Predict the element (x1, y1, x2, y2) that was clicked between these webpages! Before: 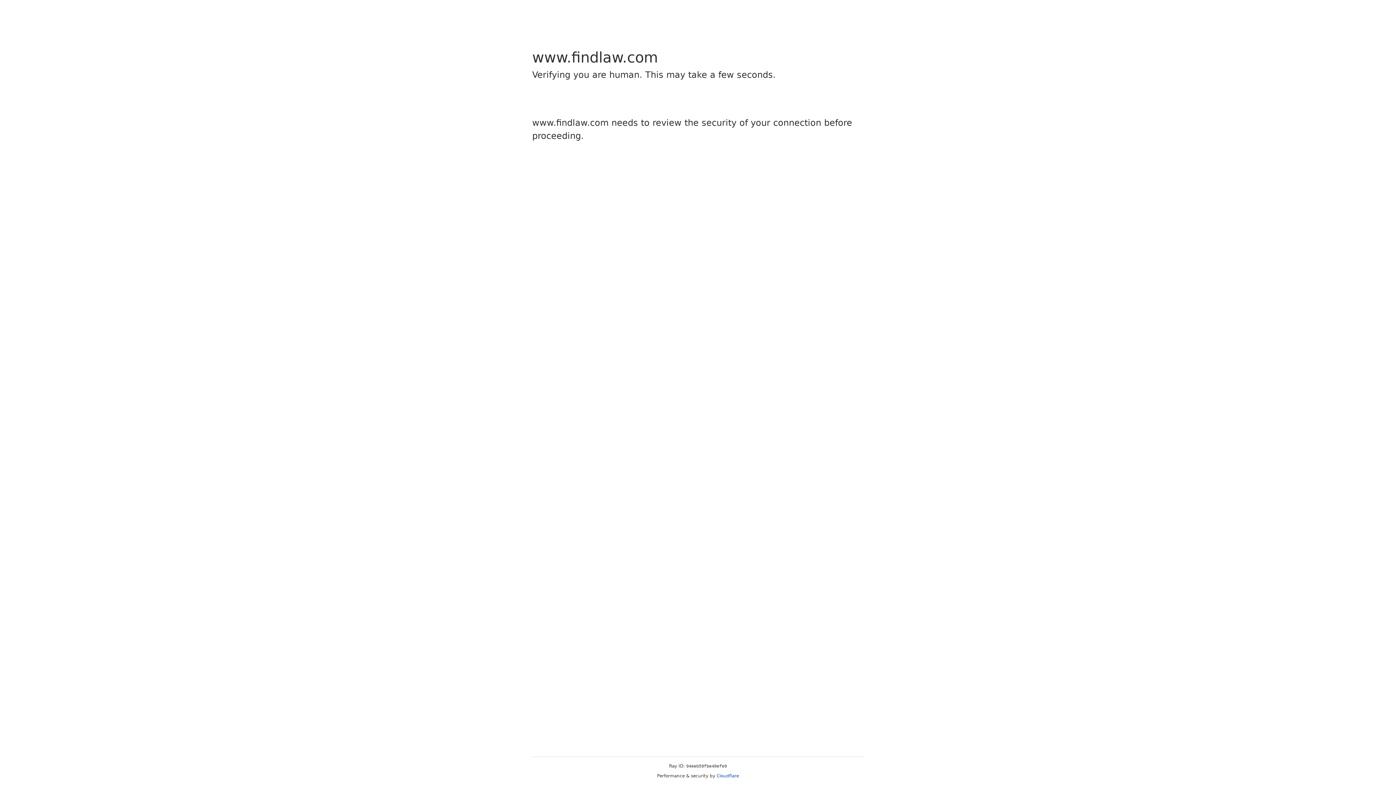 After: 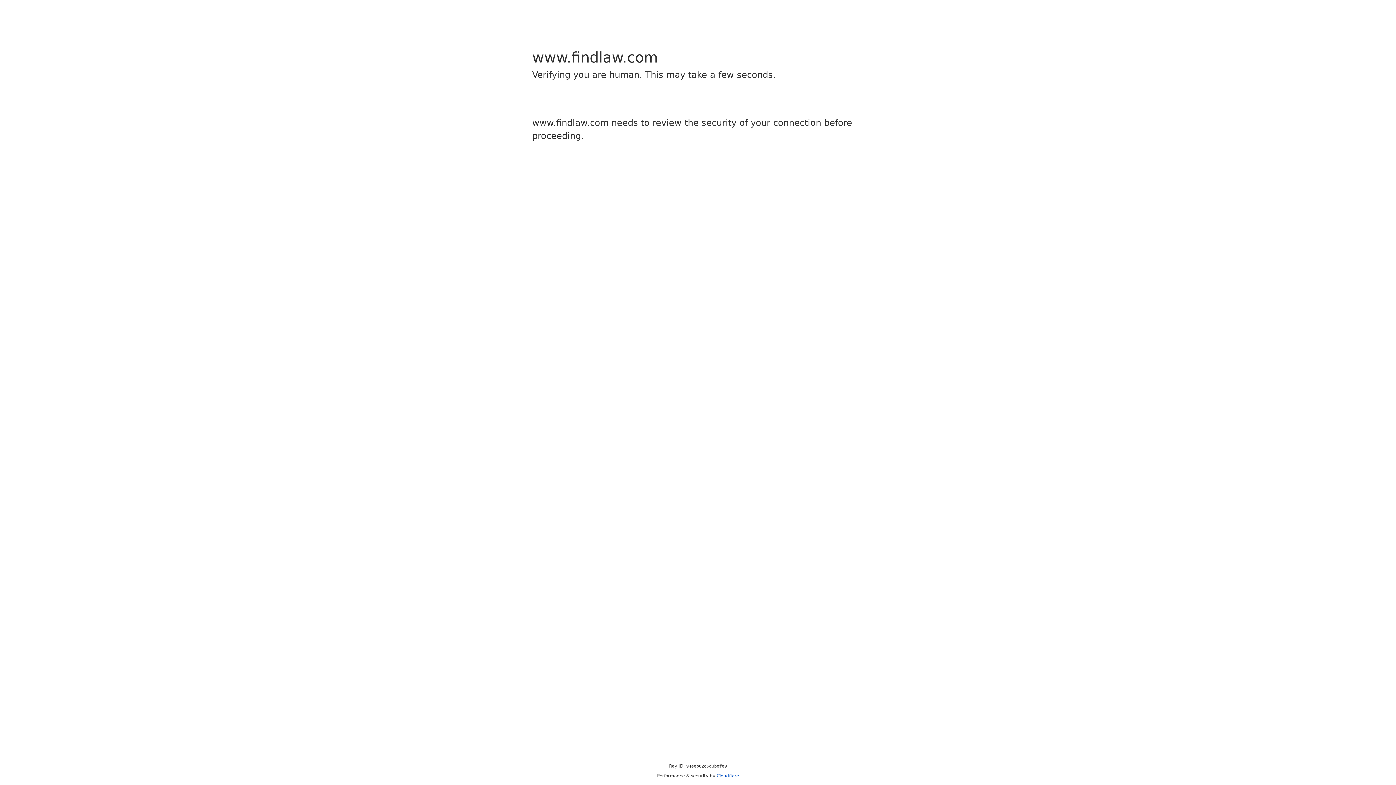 Action: bbox: (716, 773, 739, 778) label: Cloudflare